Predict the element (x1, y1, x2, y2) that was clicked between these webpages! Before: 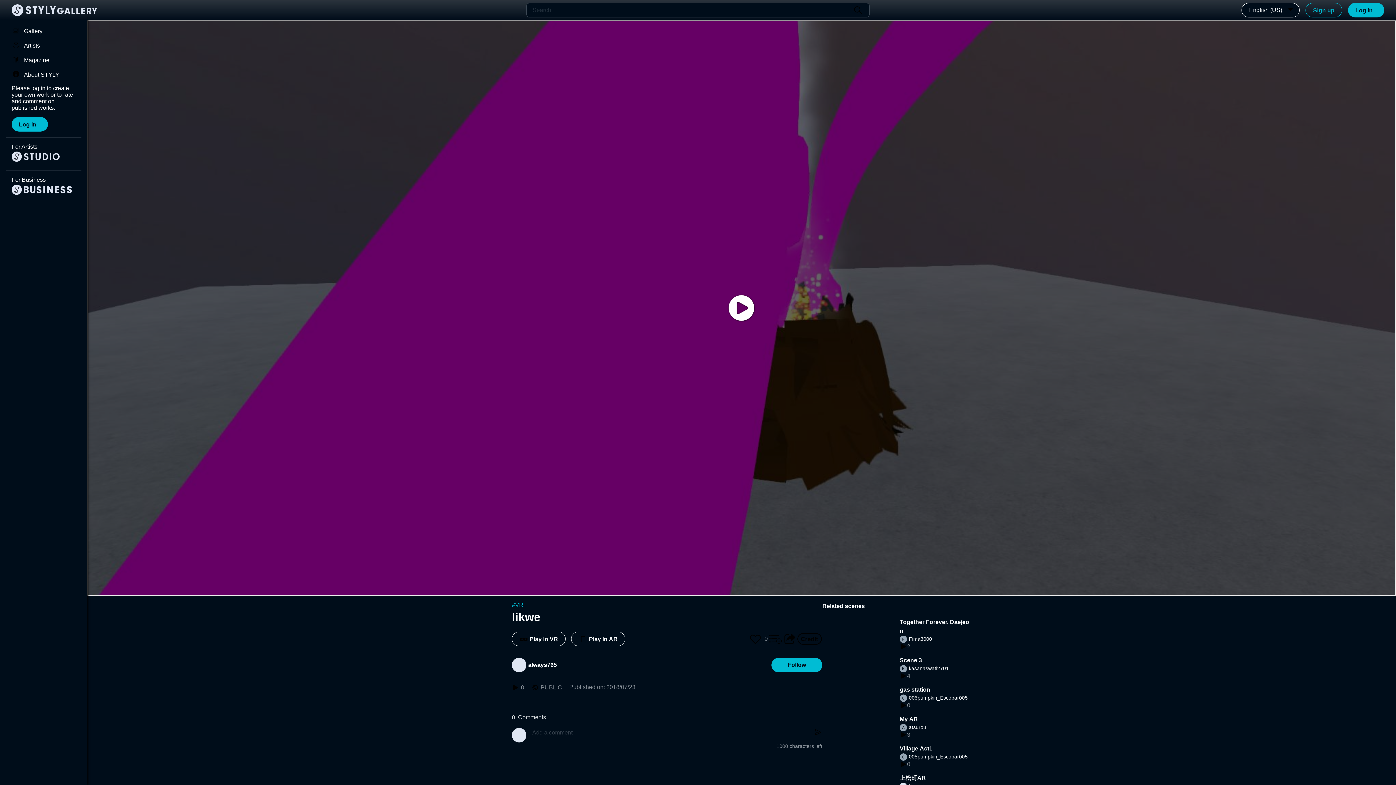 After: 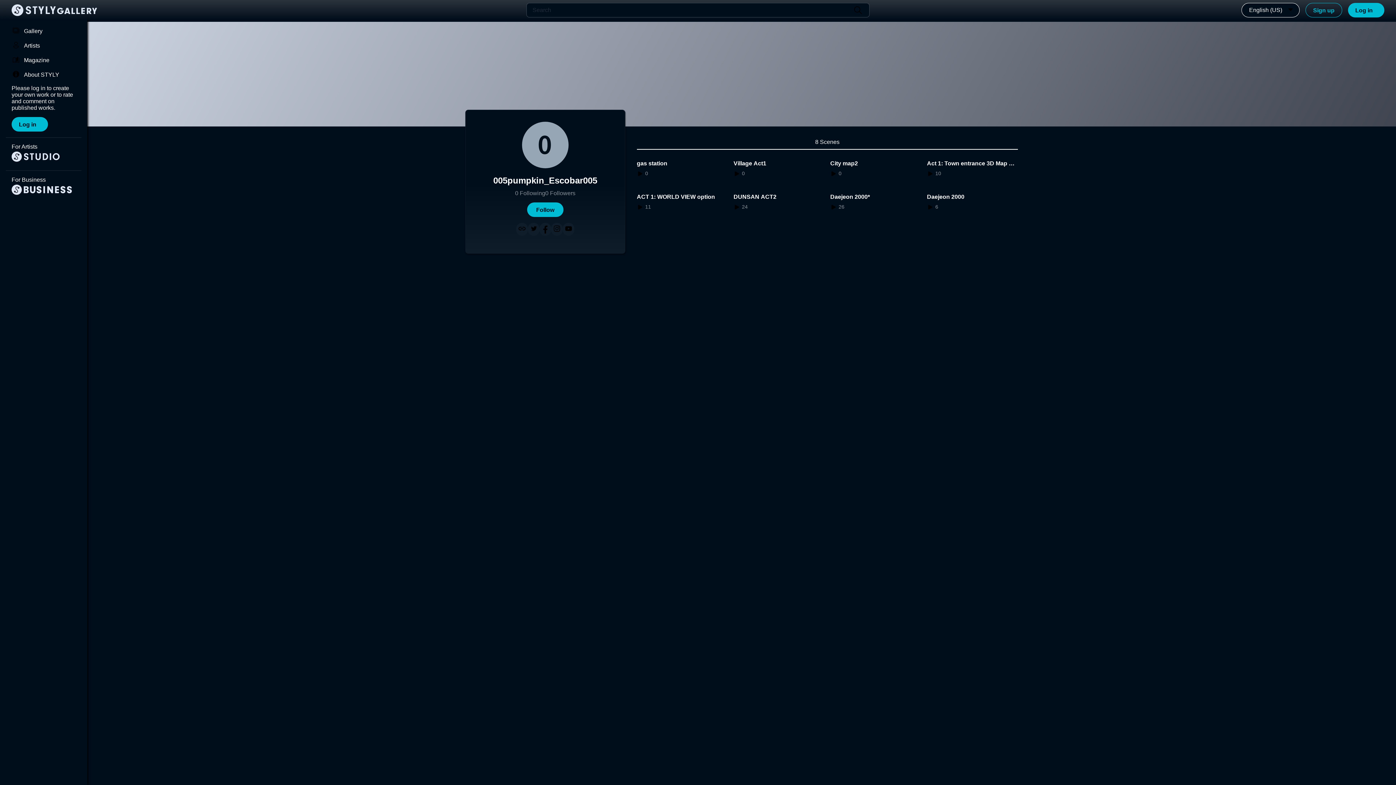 Action: bbox: (900, 753, 971, 761) label: 005pumpkin_Escobar005